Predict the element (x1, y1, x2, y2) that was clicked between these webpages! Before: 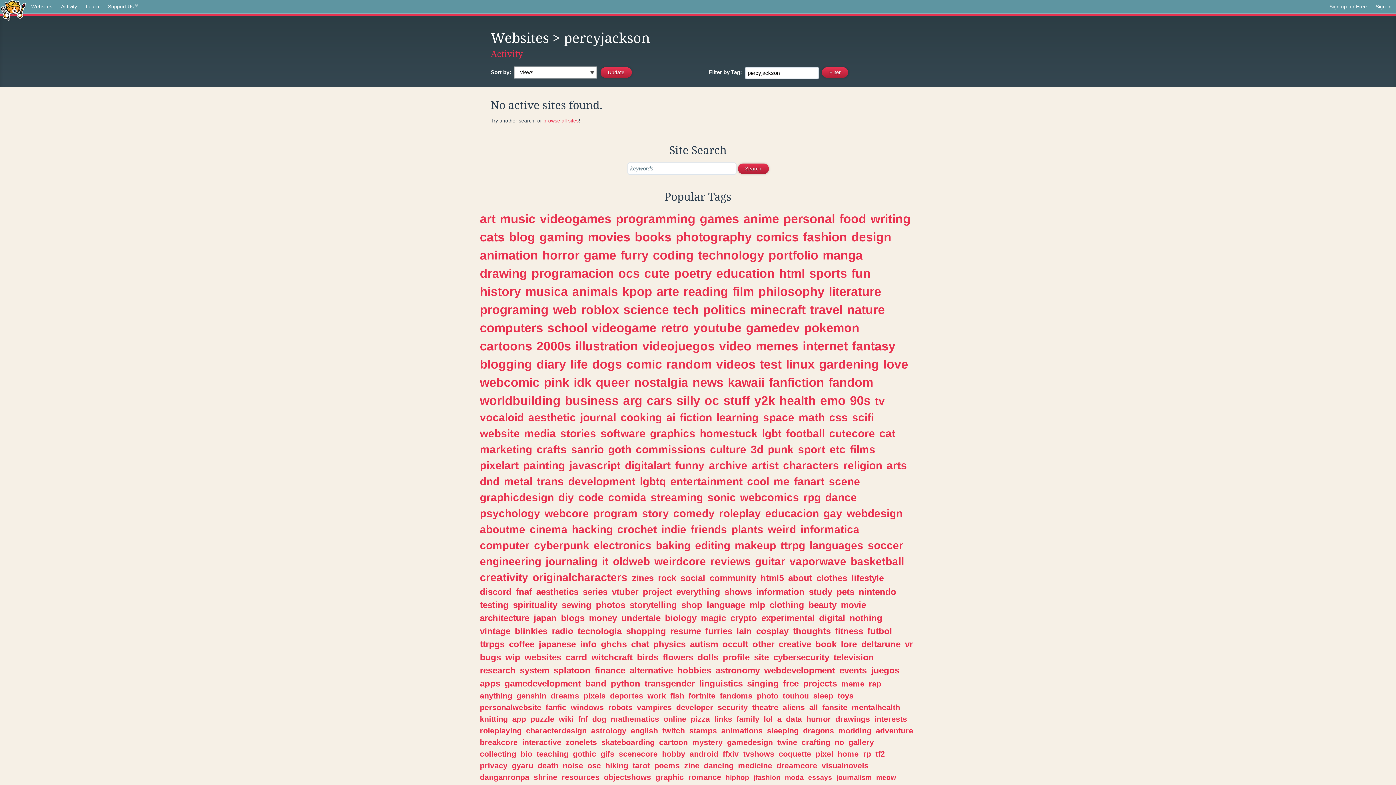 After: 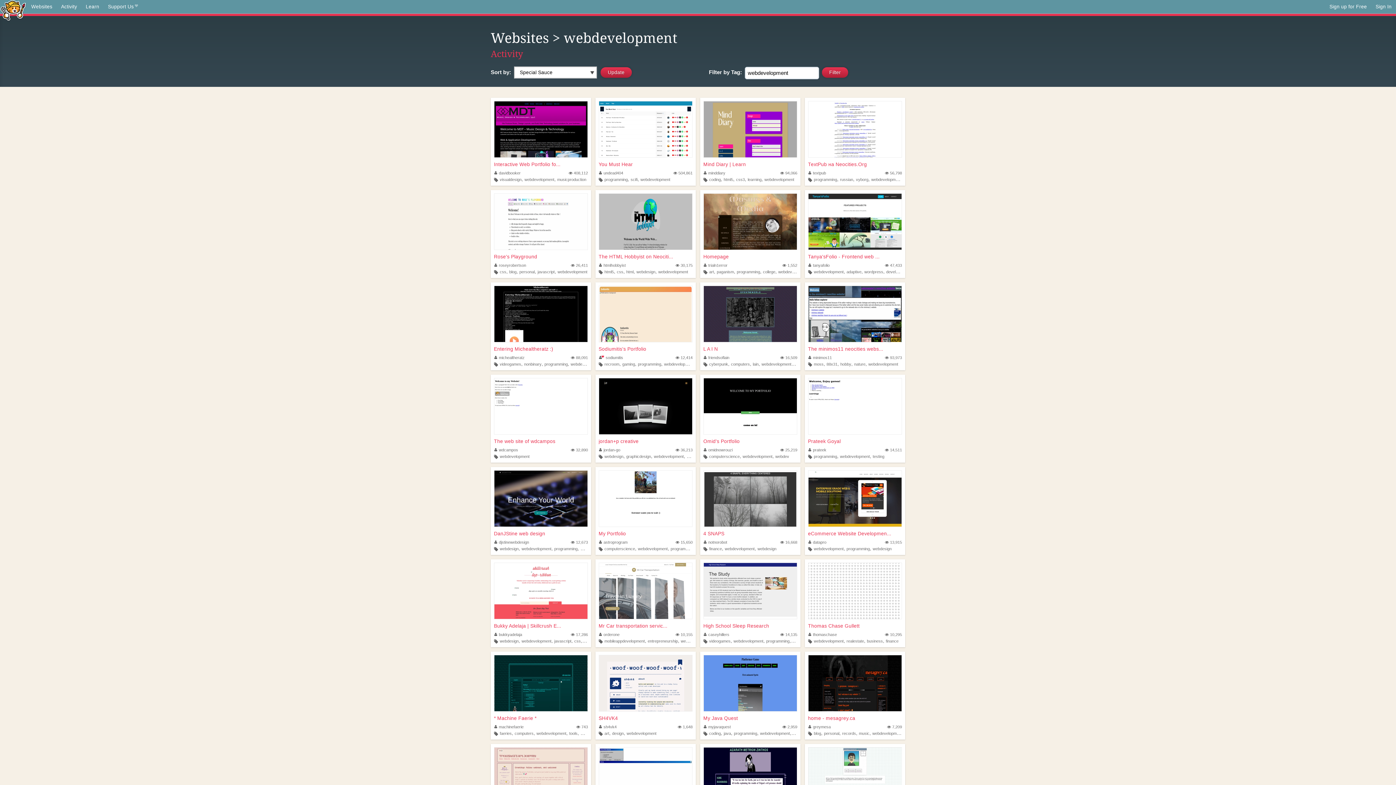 Action: label: webdevelopment bbox: (764, 665, 835, 675)